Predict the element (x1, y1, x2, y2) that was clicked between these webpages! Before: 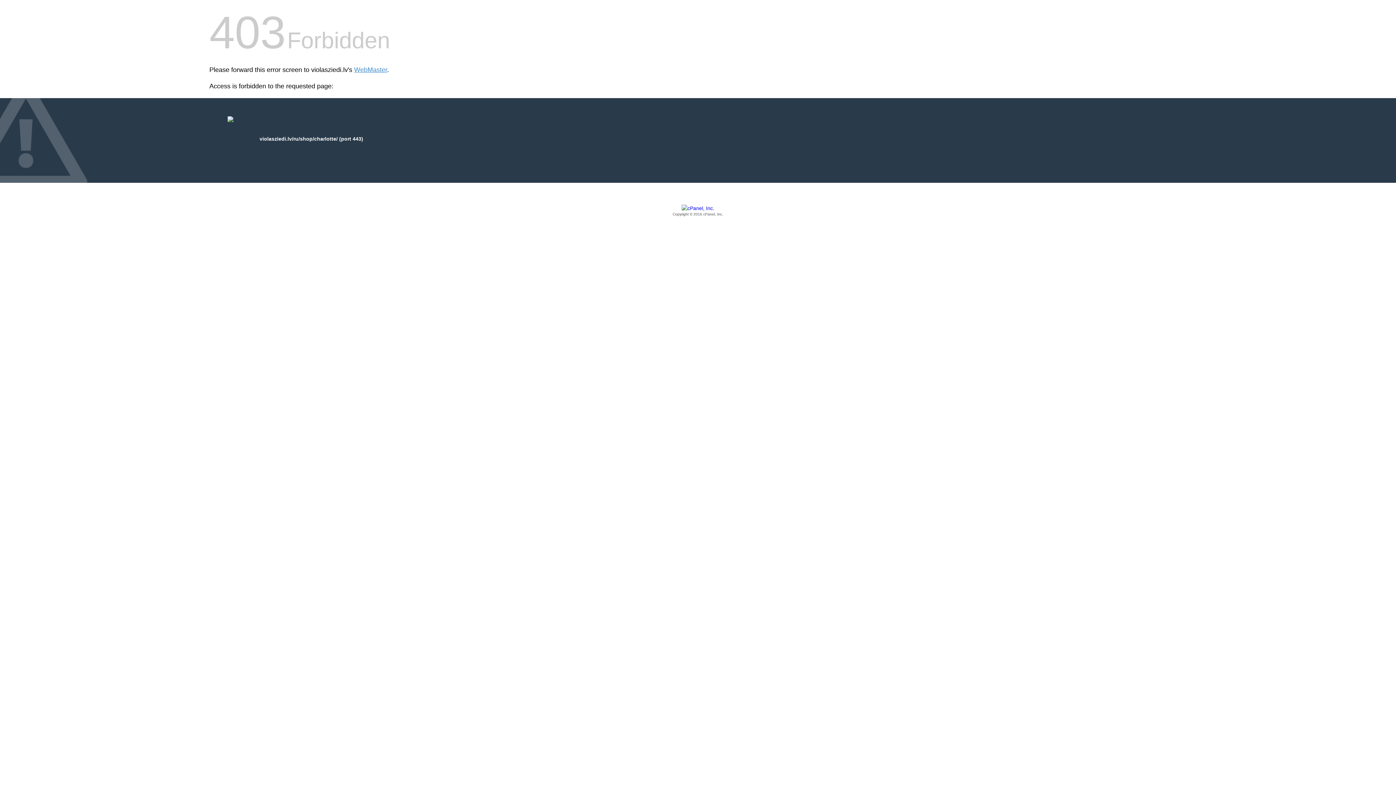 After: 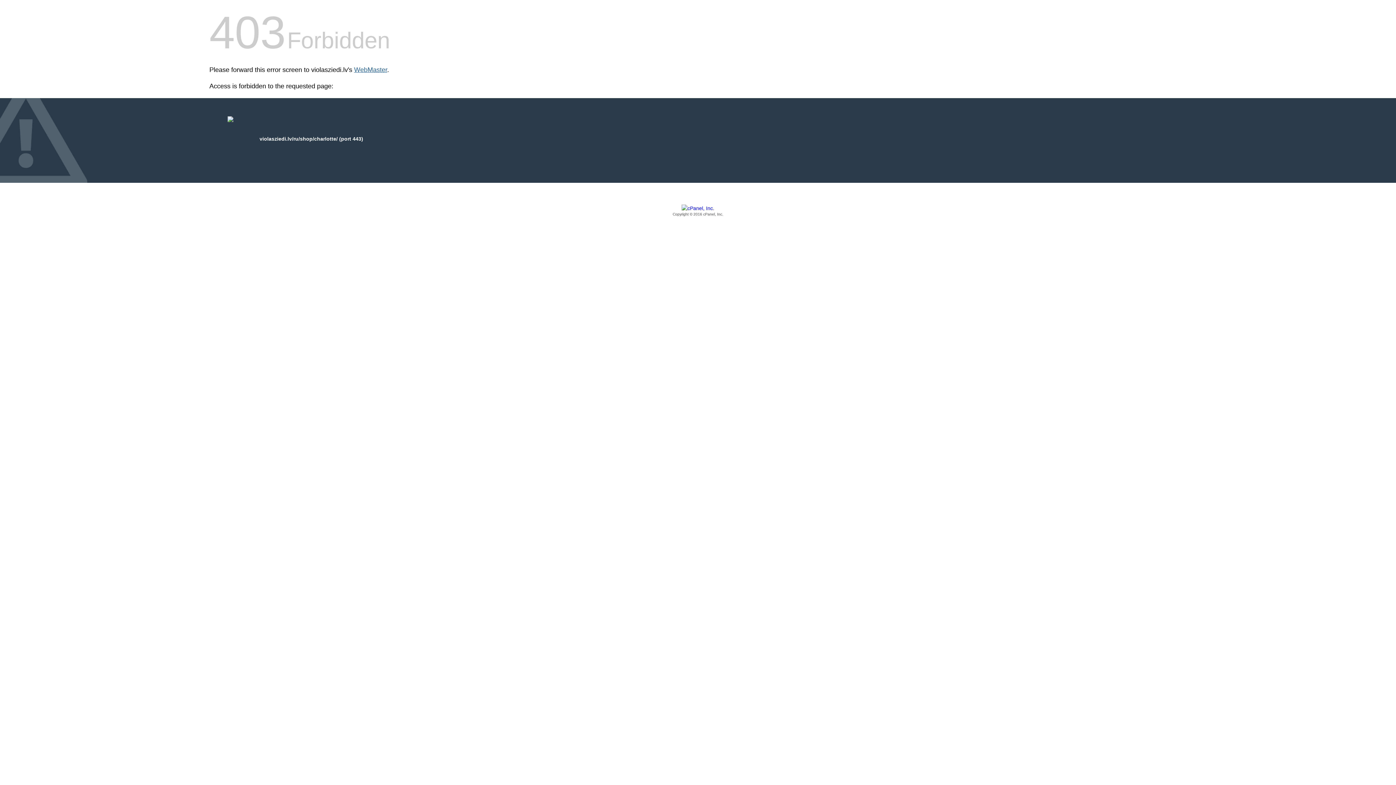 Action: bbox: (354, 66, 387, 73) label: WebMaster